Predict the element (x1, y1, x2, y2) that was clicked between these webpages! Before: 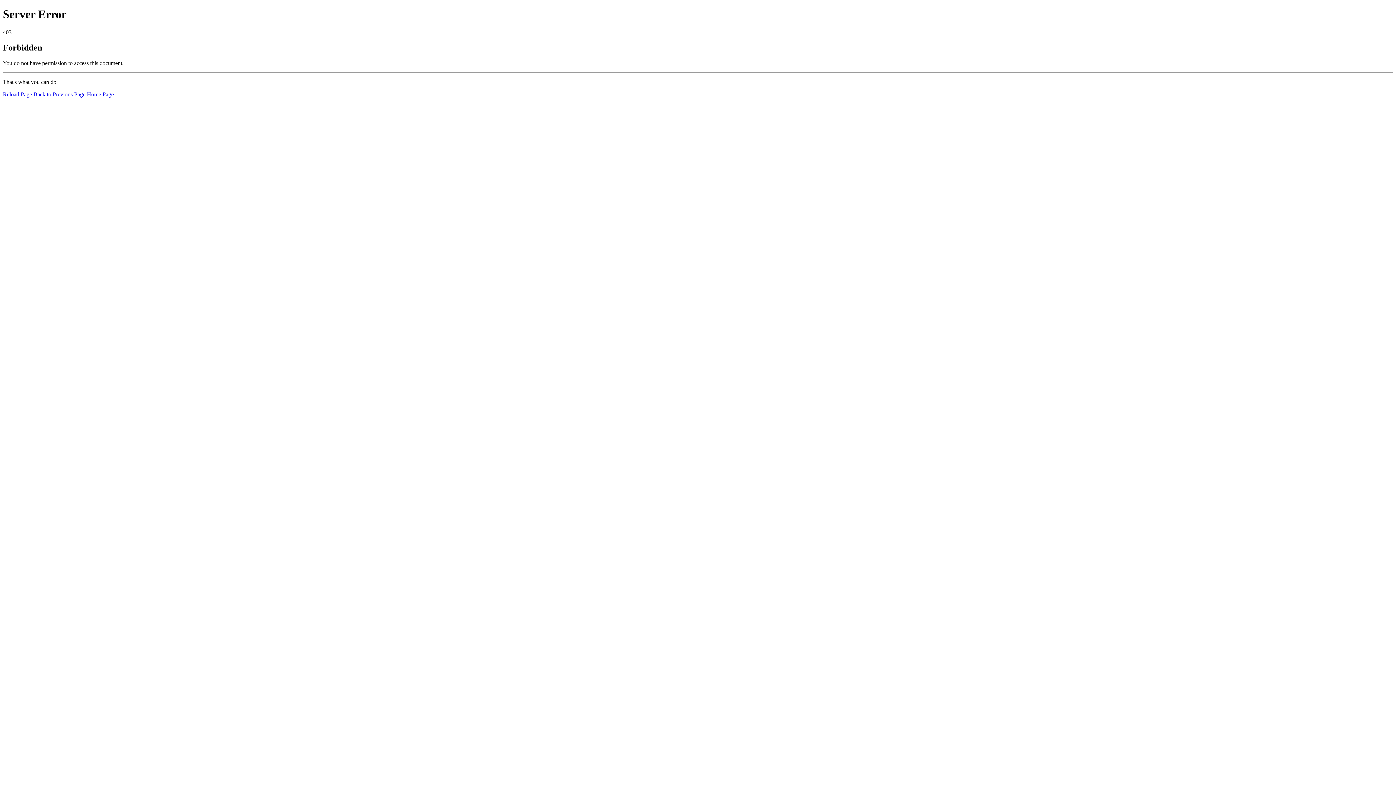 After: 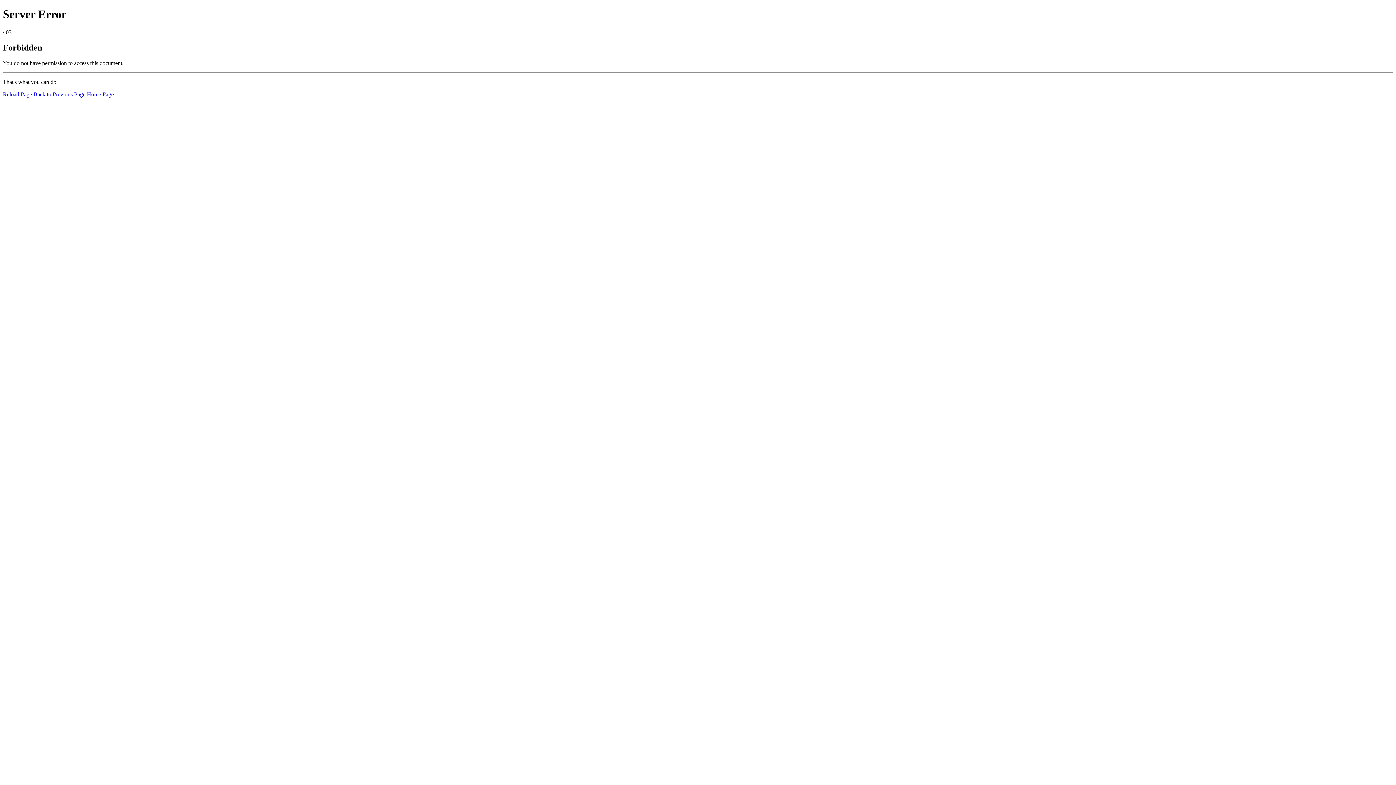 Action: bbox: (2, 91, 32, 97) label: Reload Page